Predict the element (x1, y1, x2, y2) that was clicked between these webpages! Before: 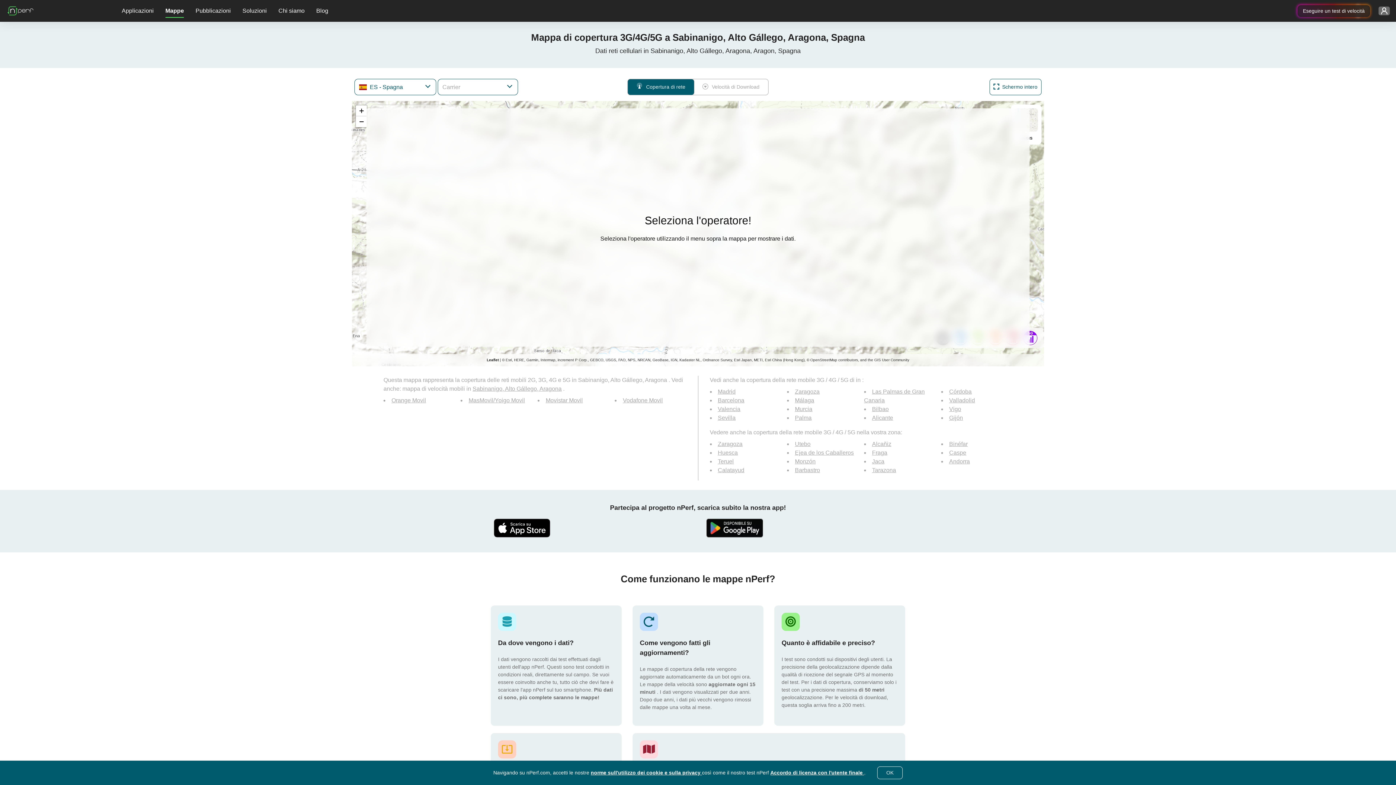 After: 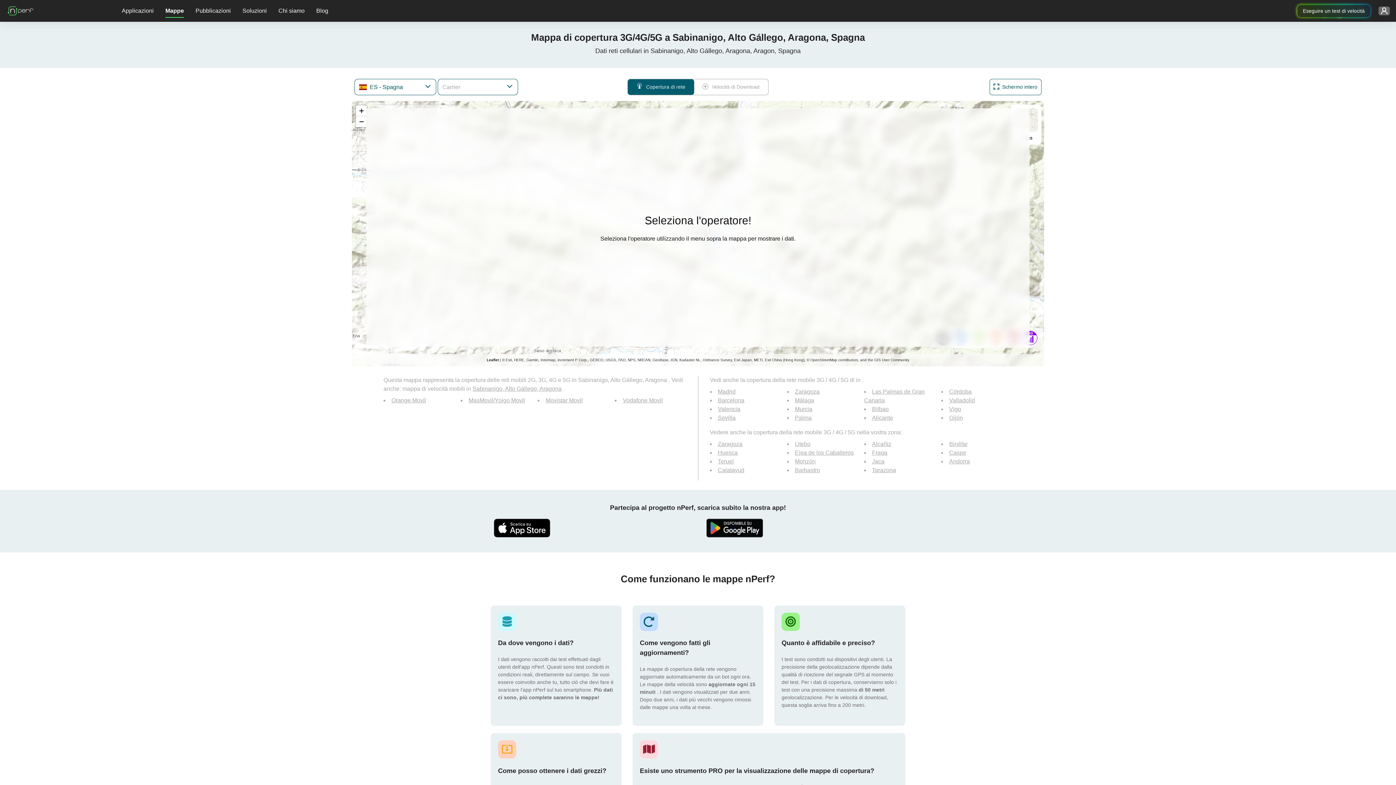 Action: bbox: (877, 766, 902, 779) label: OK